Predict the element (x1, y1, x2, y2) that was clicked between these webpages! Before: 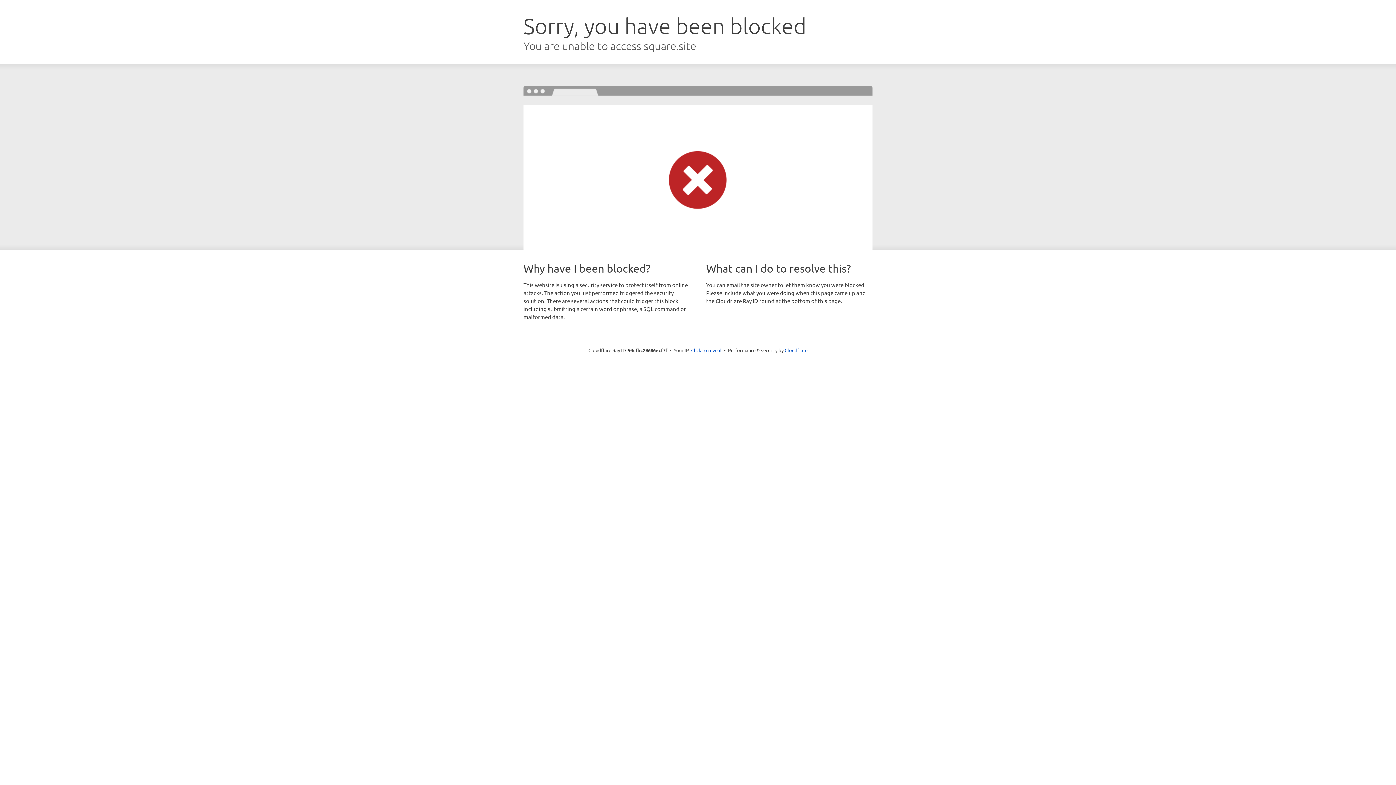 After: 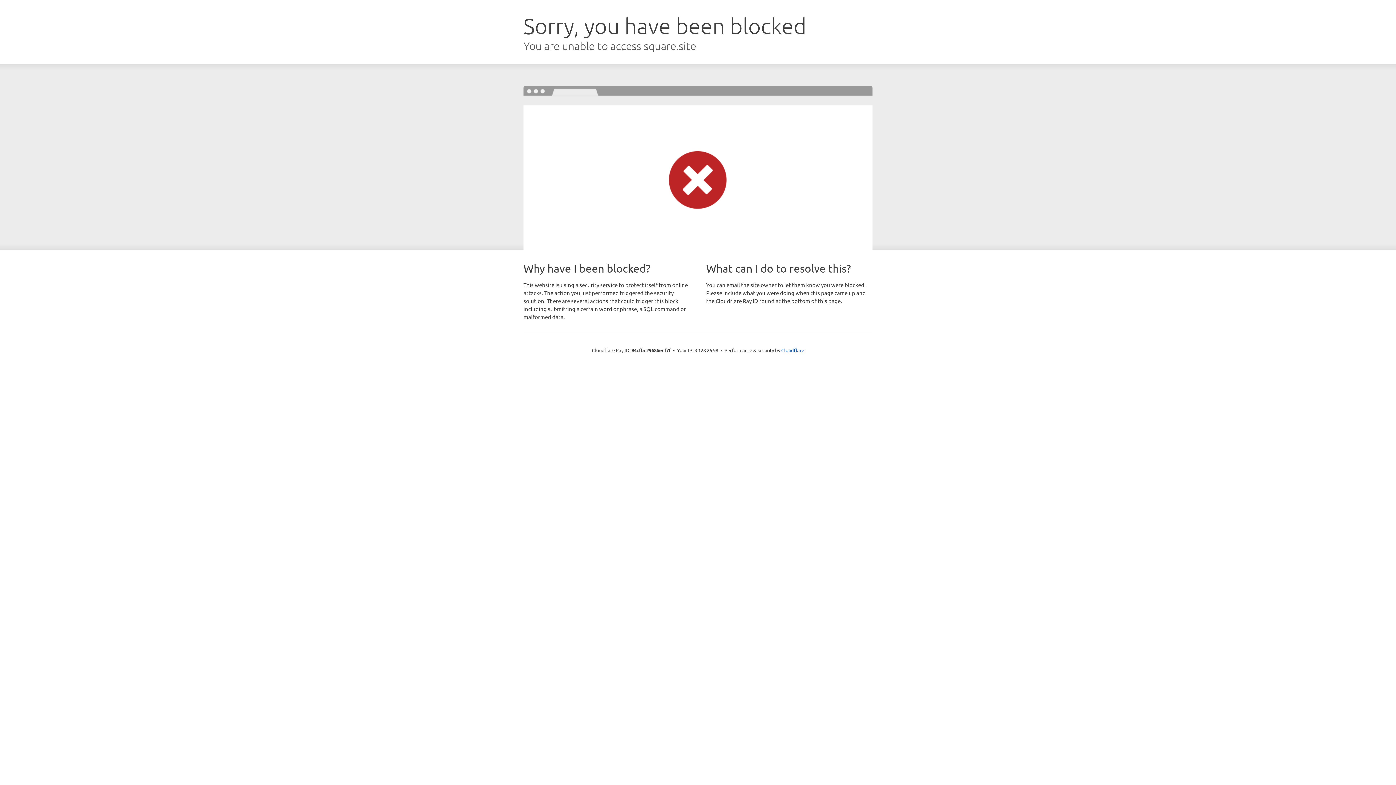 Action: bbox: (691, 346, 721, 353) label: Click to reveal